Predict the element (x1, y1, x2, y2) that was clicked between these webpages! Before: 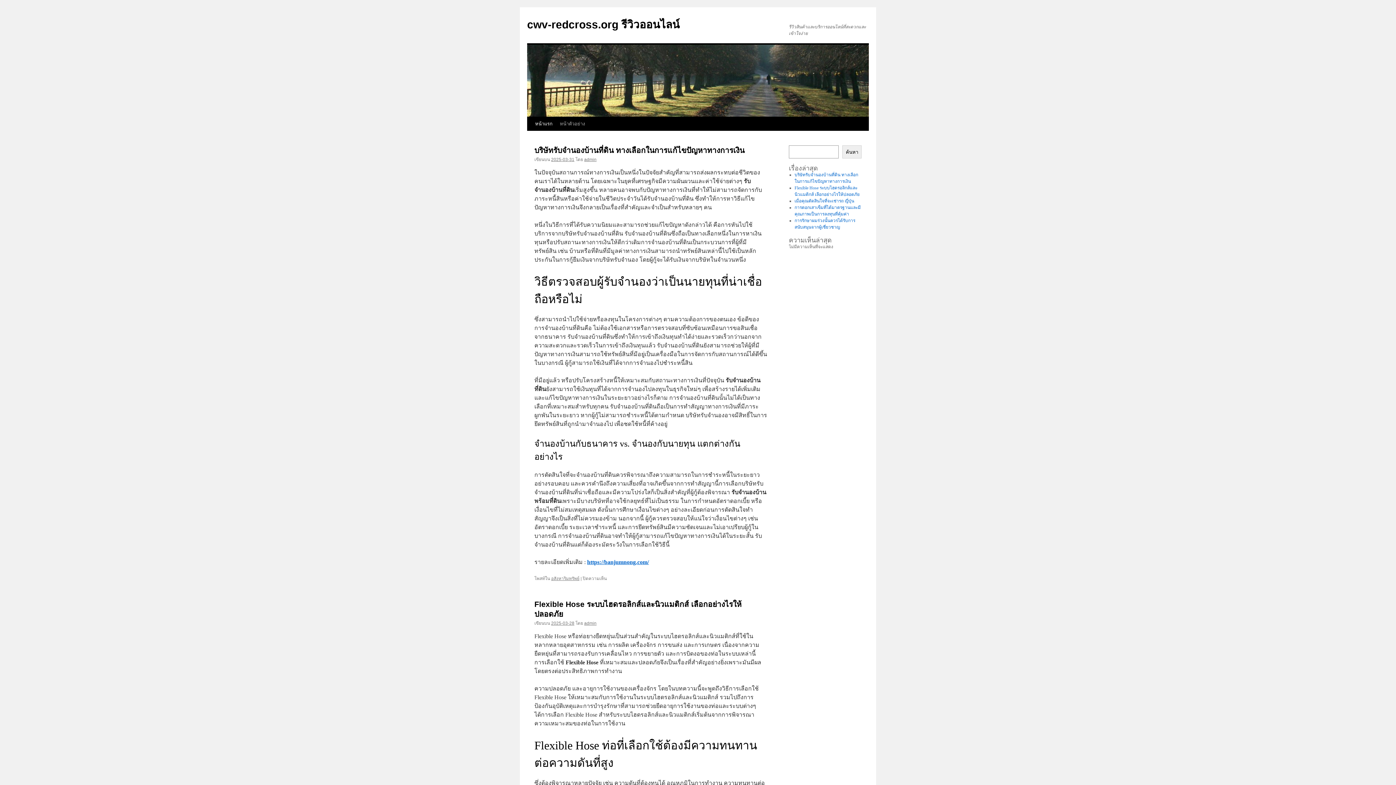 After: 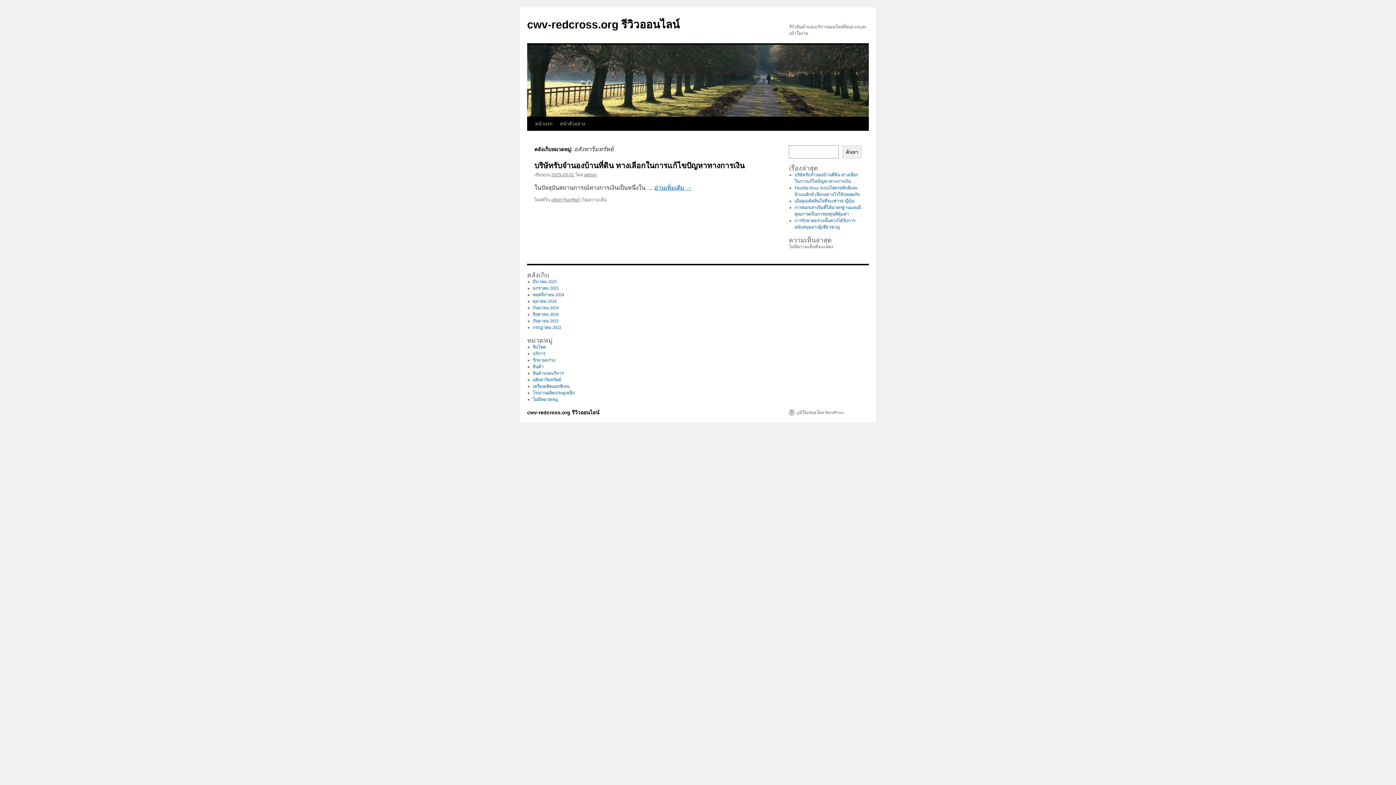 Action: label: อสังหาริมทรัพย์ bbox: (551, 576, 579, 581)